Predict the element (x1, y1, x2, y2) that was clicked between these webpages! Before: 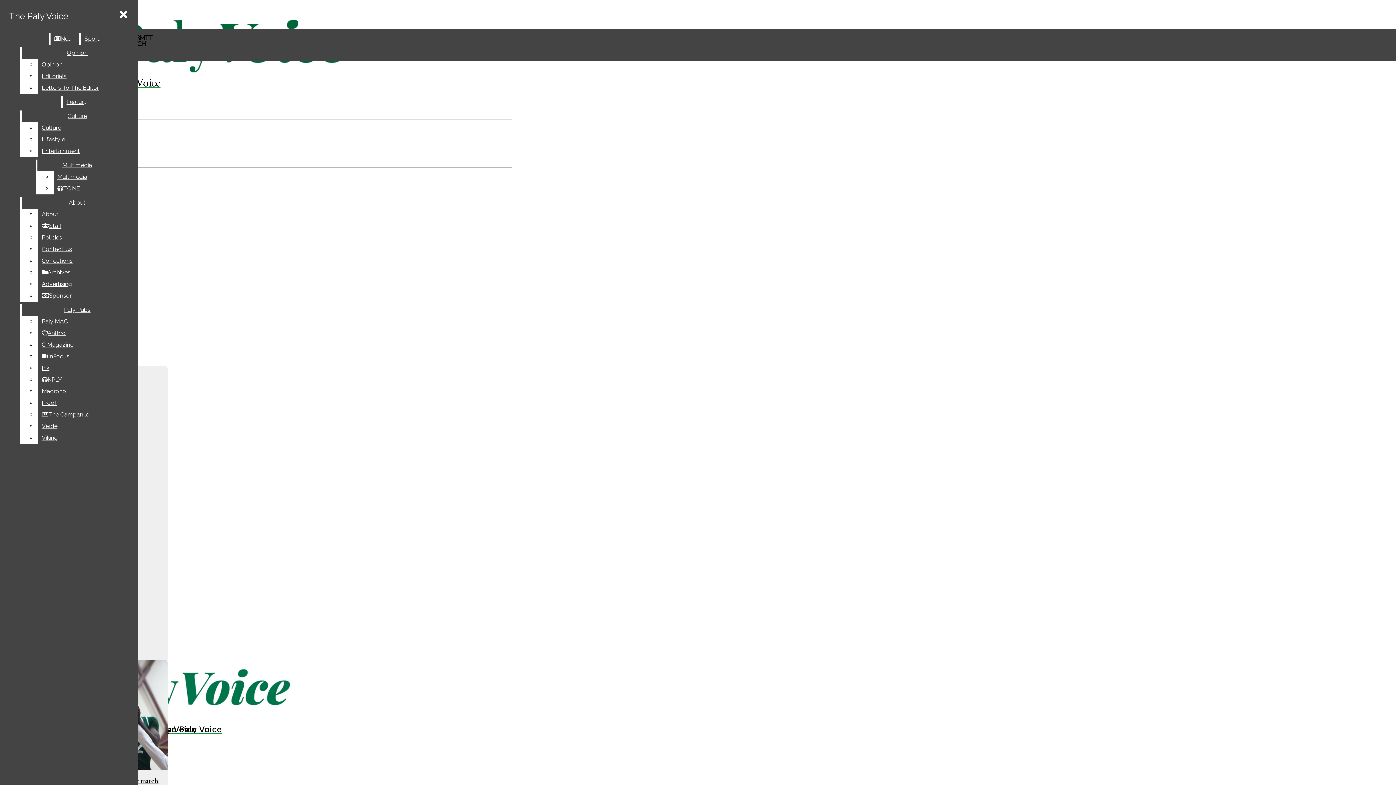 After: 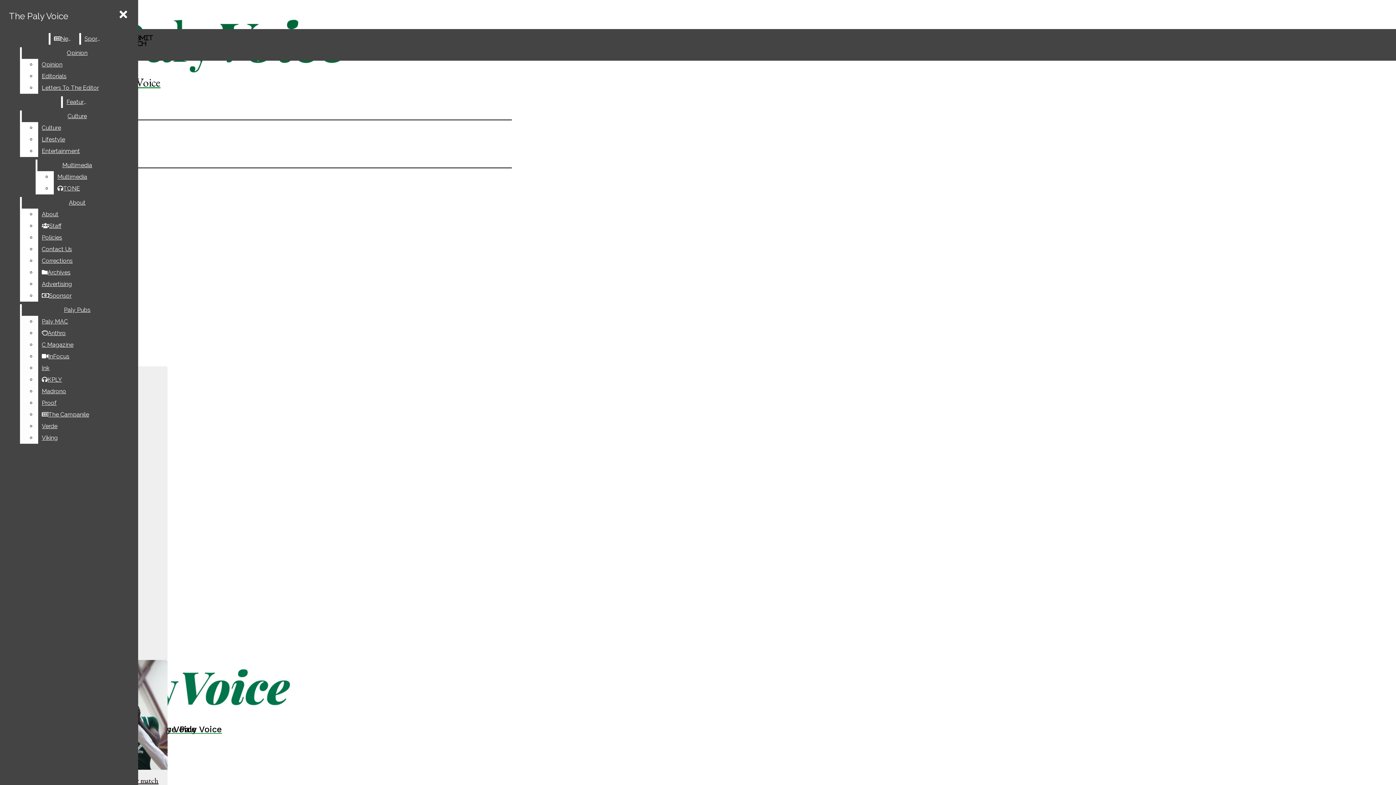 Action: bbox: (38, 316, 132, 327) label: Paly MAC